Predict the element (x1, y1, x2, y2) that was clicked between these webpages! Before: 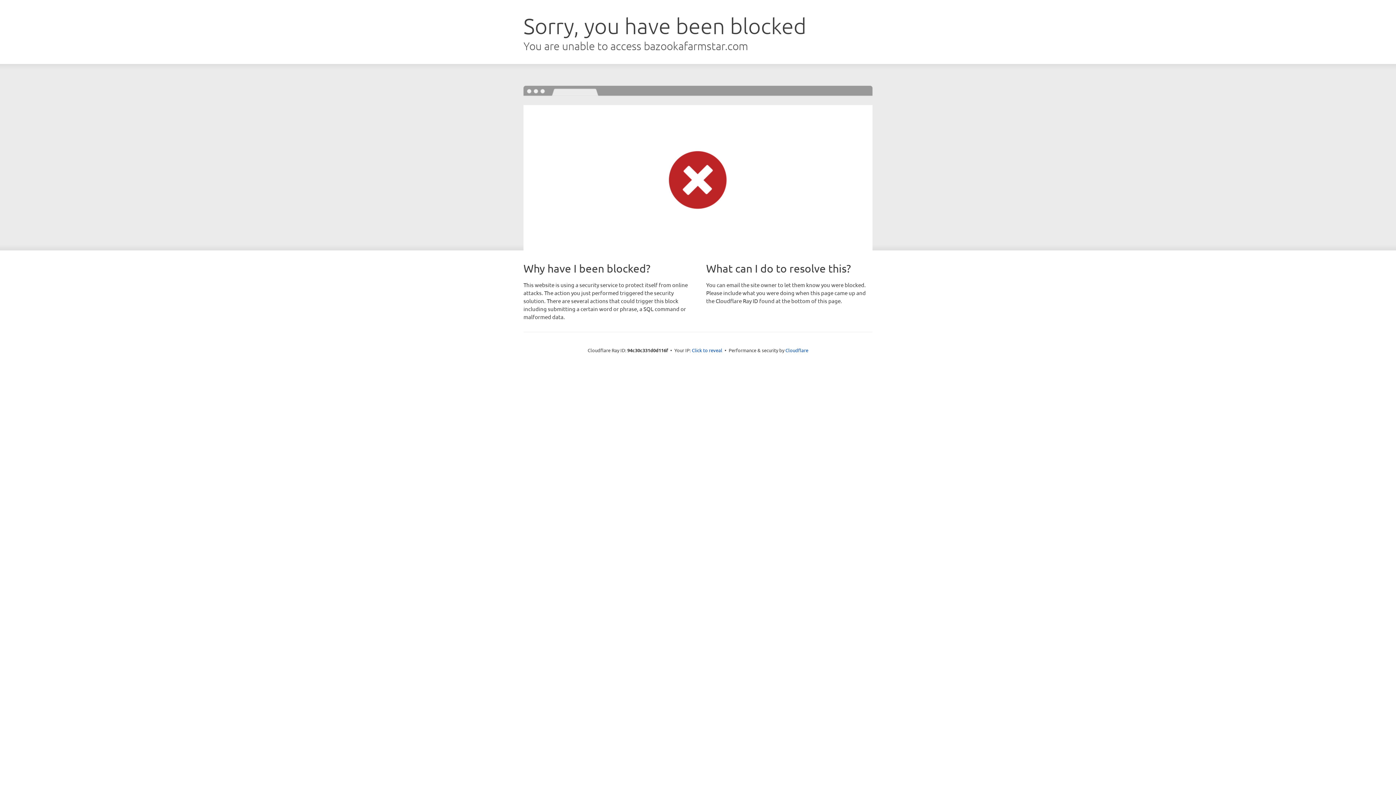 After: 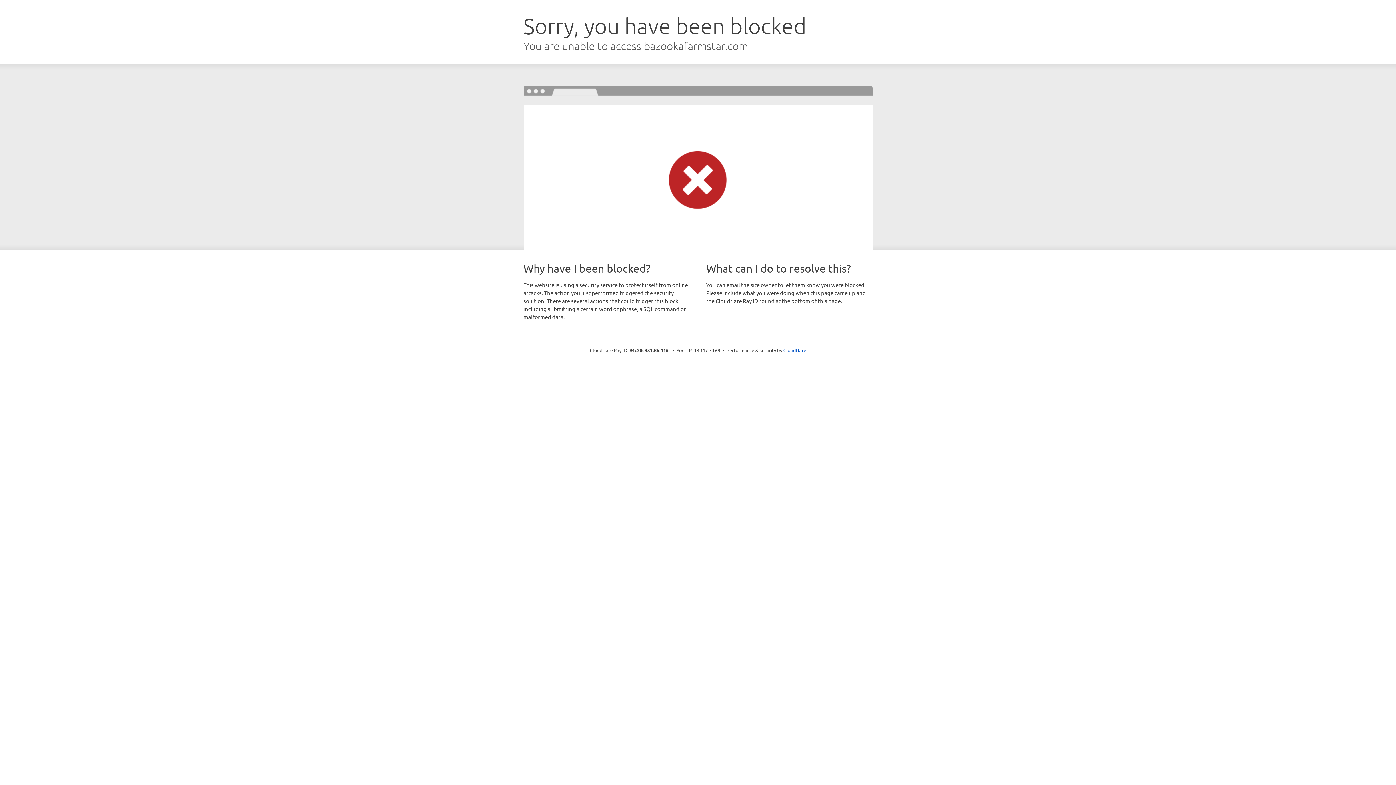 Action: label: Click to reveal bbox: (692, 346, 722, 353)